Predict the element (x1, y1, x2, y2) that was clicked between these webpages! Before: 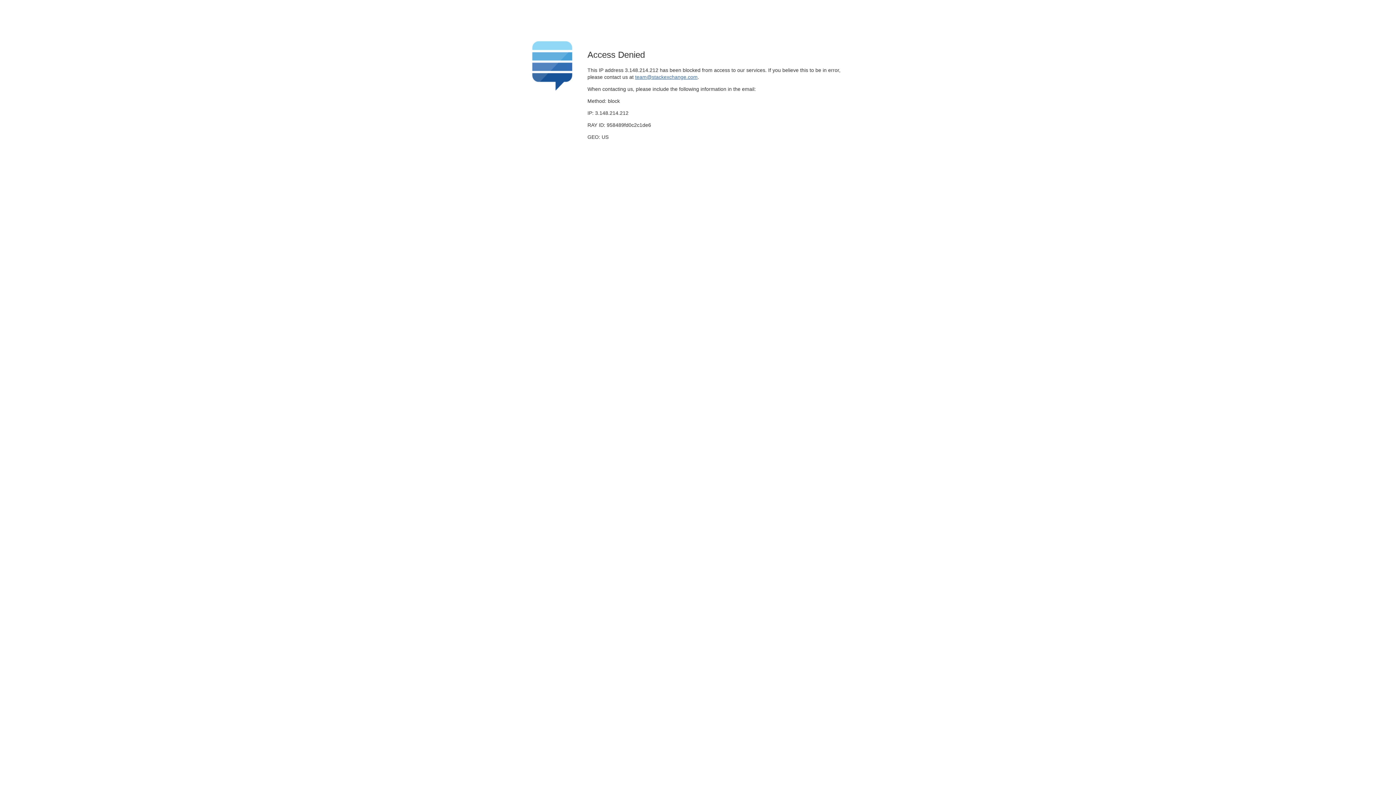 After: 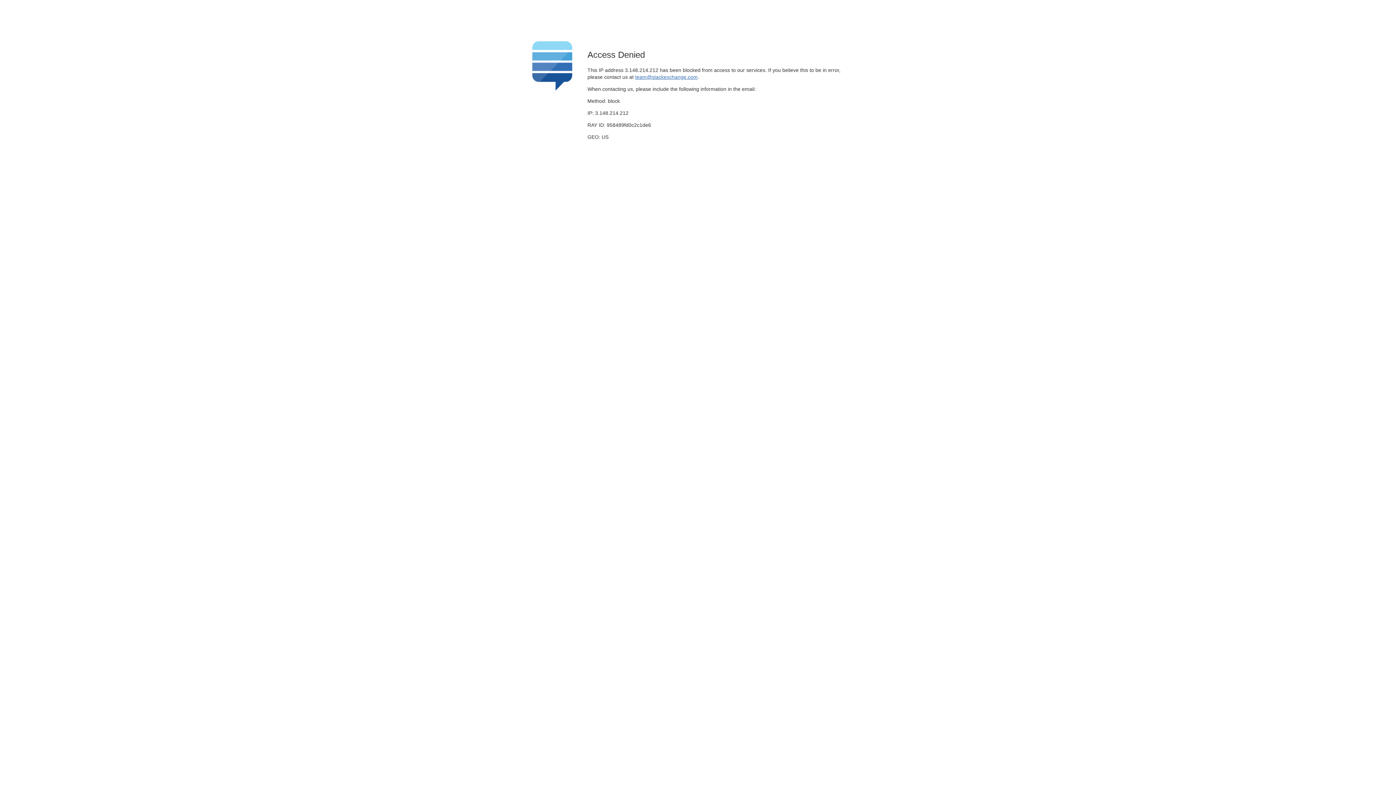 Action: label: team@stackexchange.com bbox: (635, 74, 697, 79)